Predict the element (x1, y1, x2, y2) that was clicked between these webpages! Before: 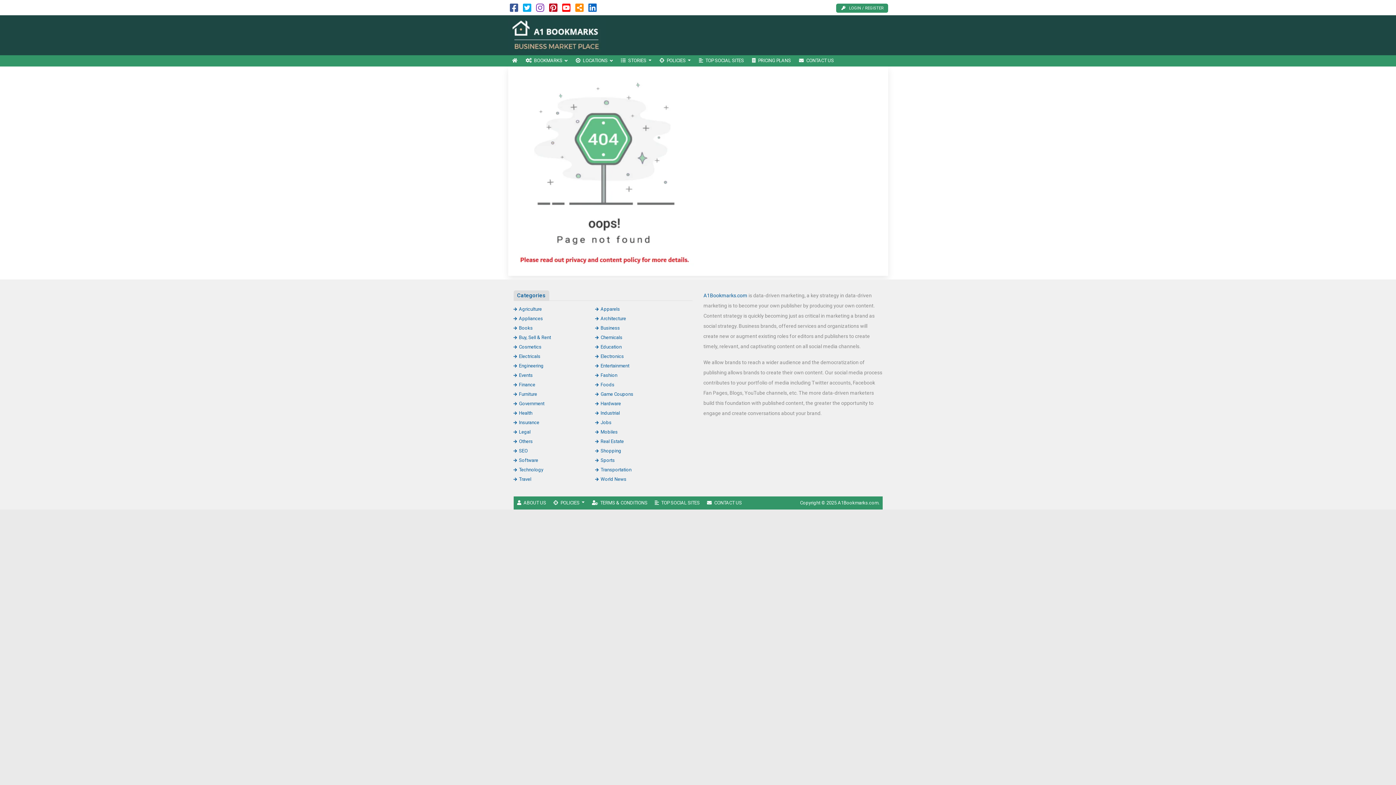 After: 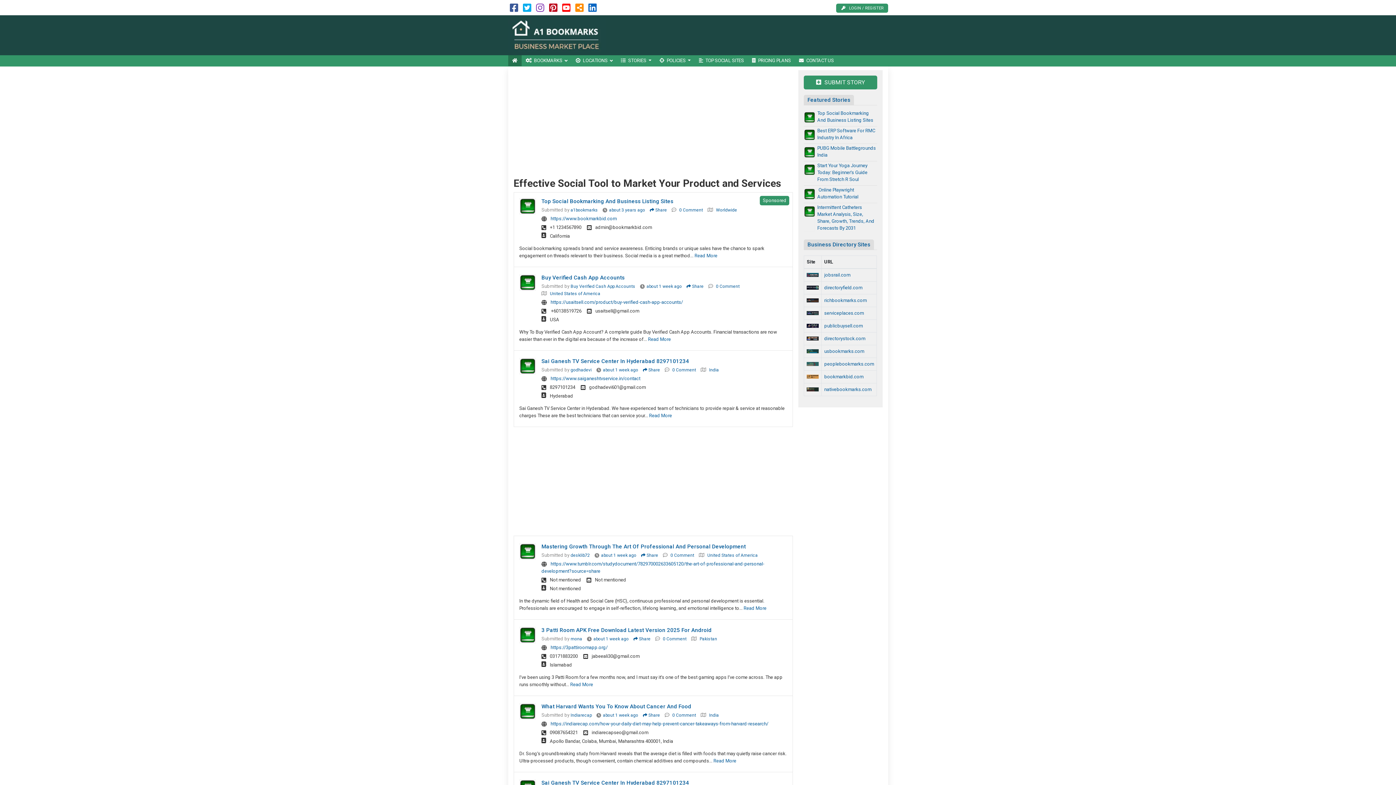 Action: bbox: (508, 32, 606, 37)